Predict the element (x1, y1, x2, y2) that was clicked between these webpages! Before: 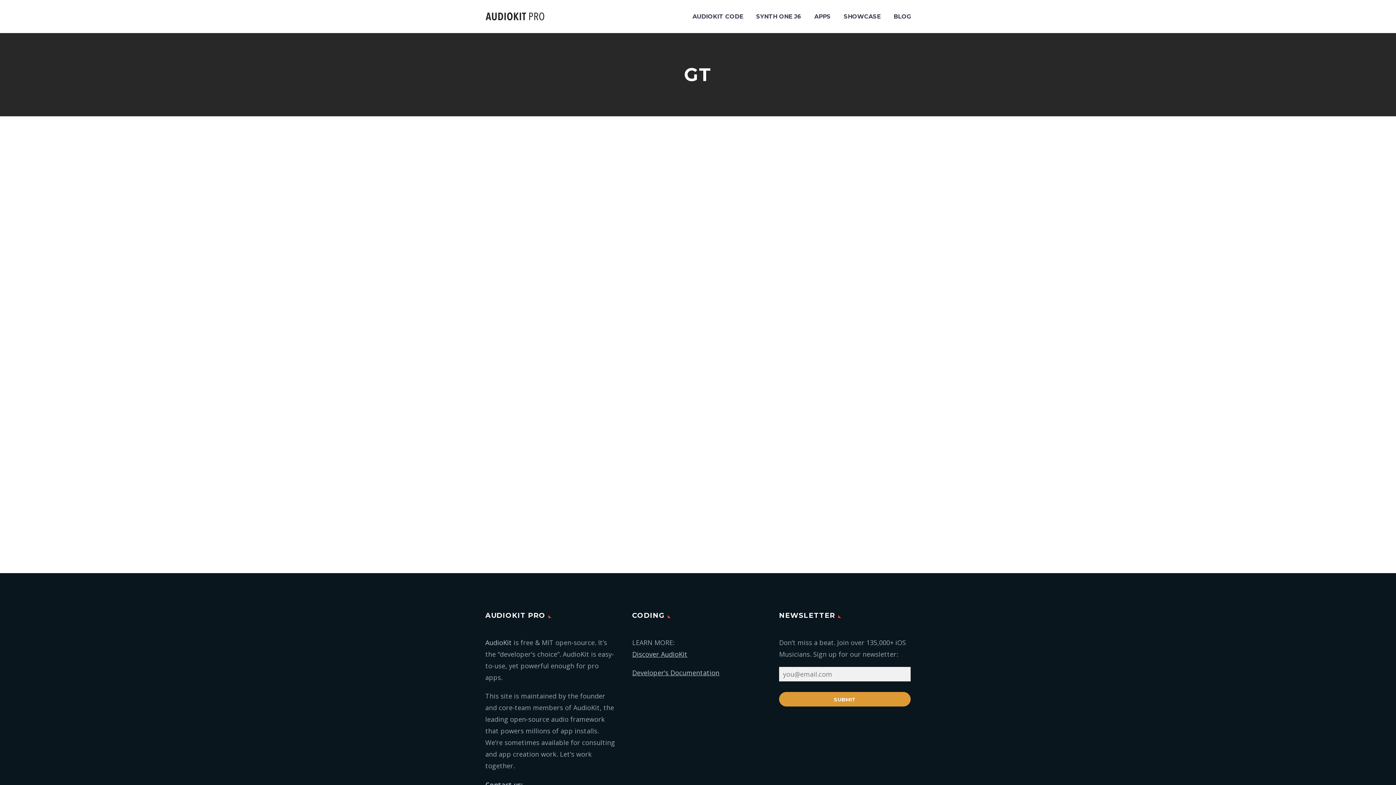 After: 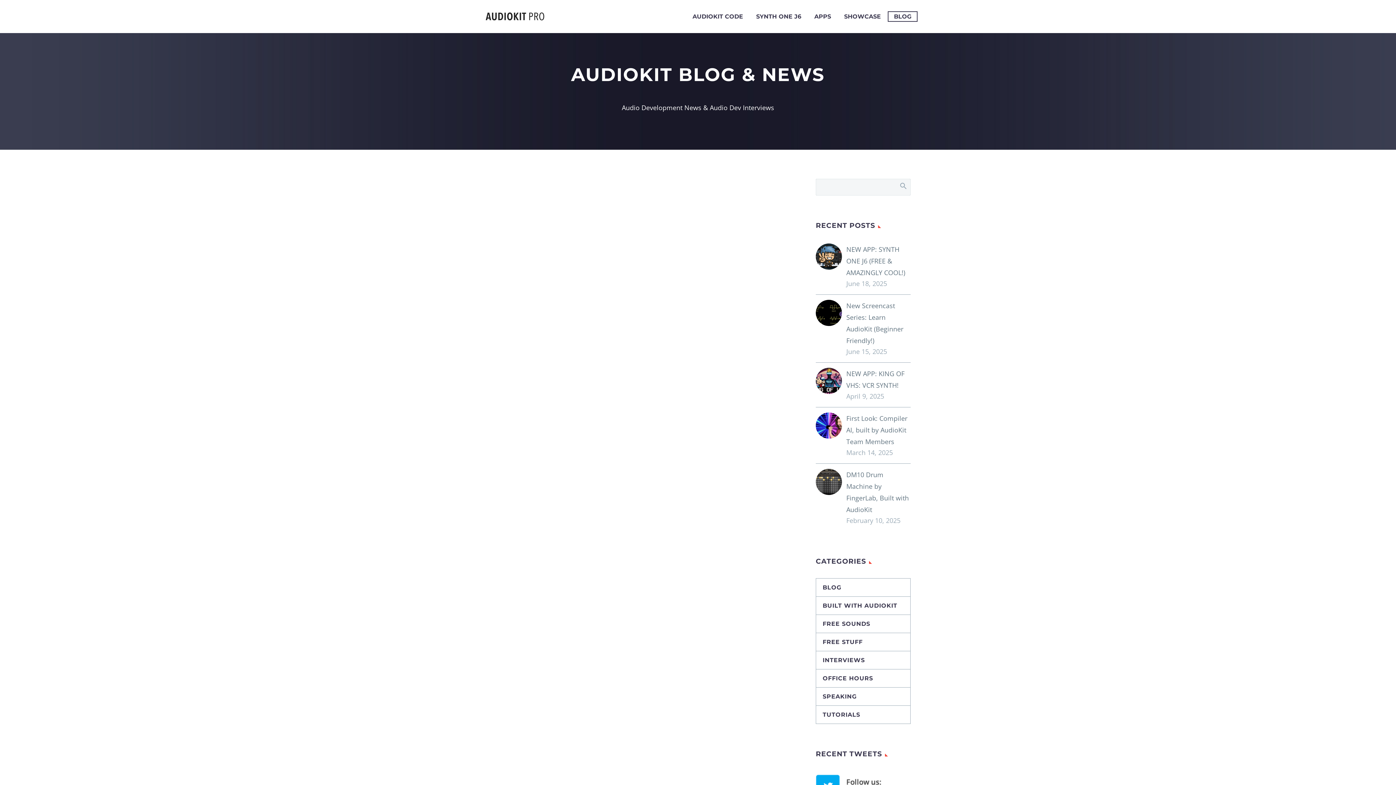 Action: label: BLOG bbox: (888, 12, 917, 21)